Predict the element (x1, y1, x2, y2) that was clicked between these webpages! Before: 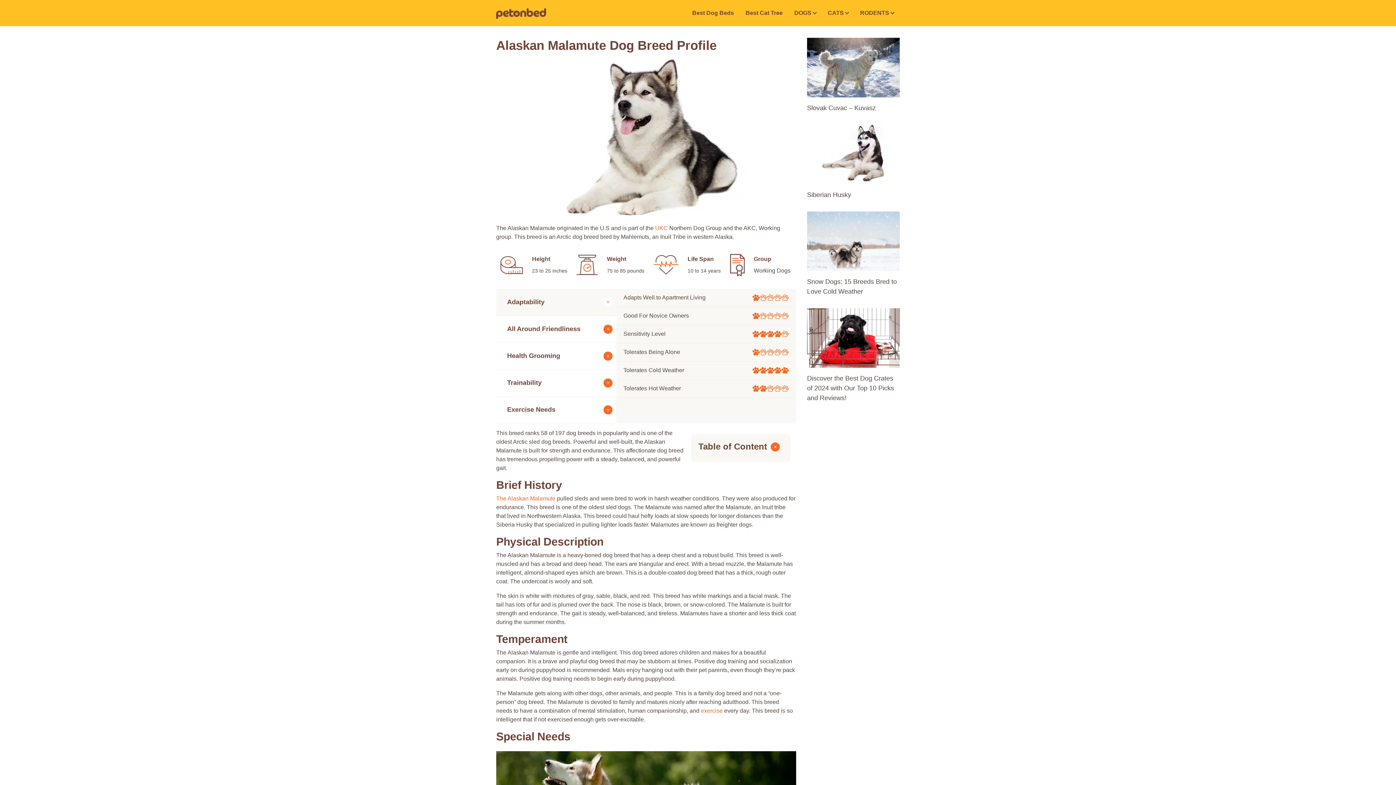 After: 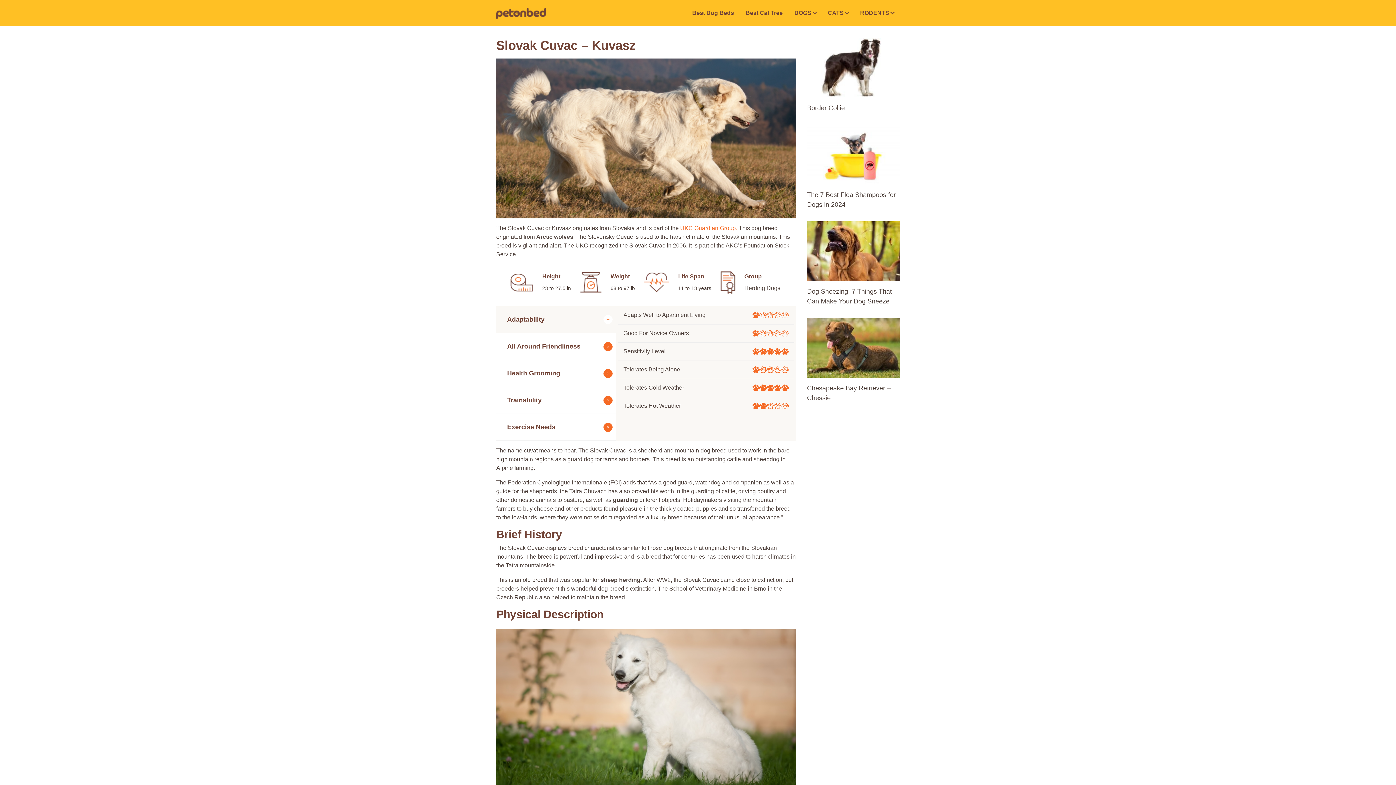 Action: bbox: (807, 37, 900, 113) label: Slovak Cuvac – Kuvasz